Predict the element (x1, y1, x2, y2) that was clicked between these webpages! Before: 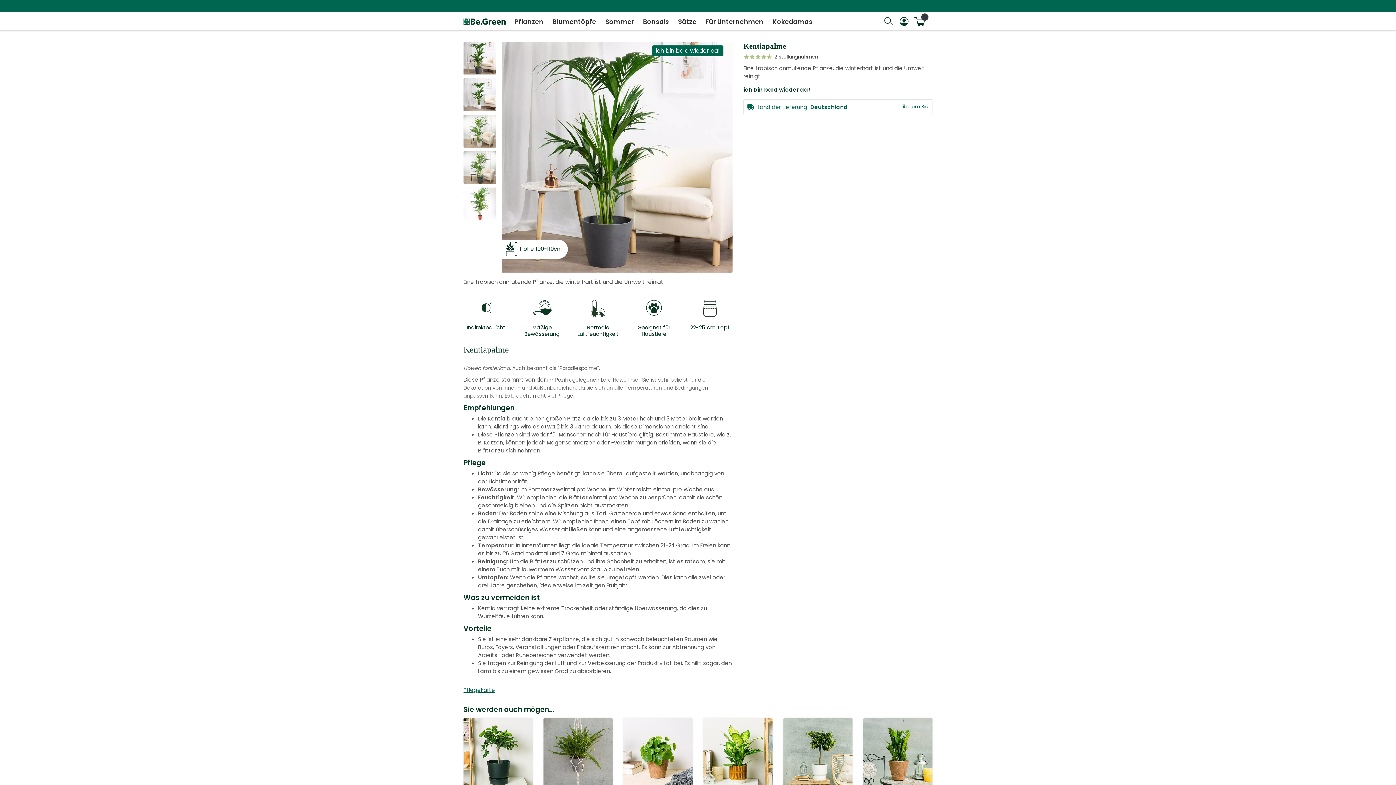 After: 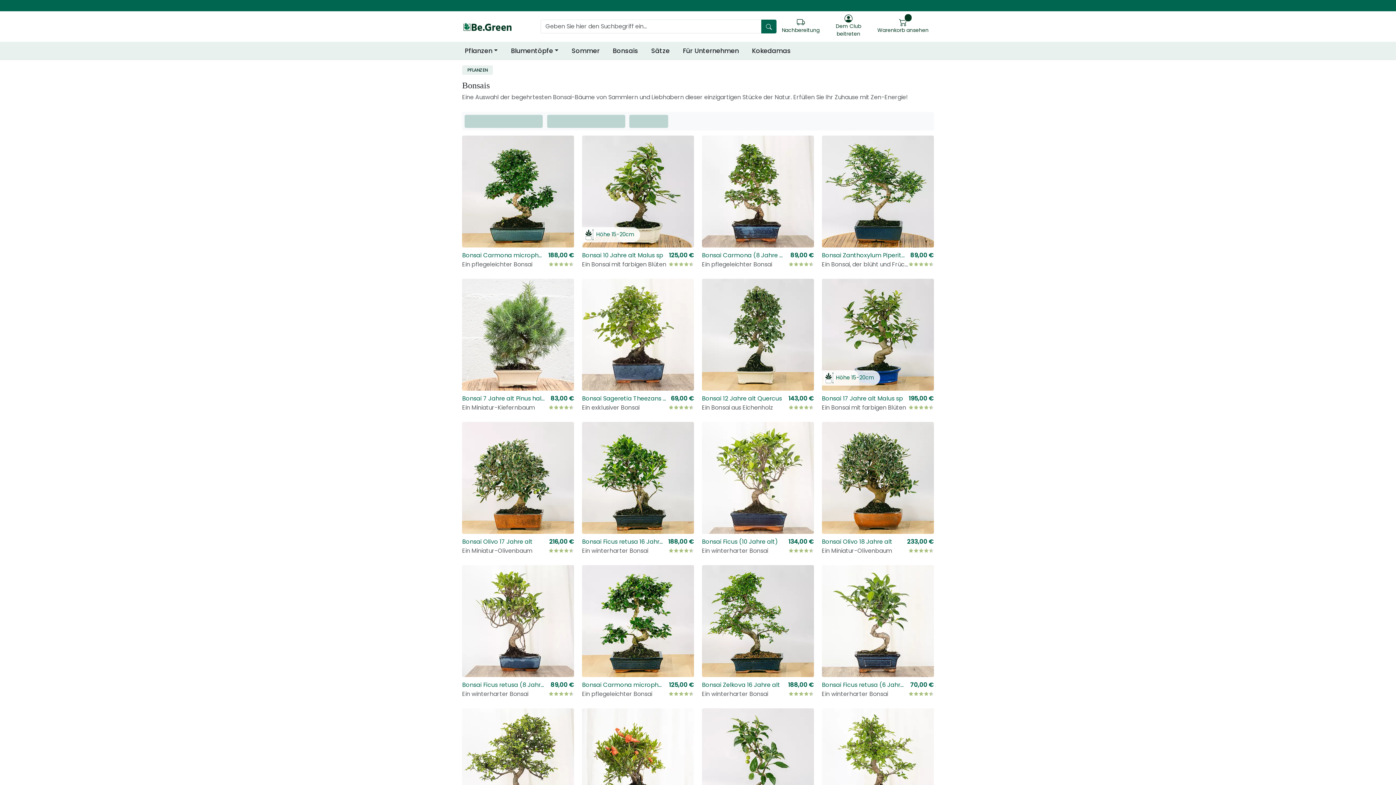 Action: bbox: (643, 17, 669, 26) label: Bonsais